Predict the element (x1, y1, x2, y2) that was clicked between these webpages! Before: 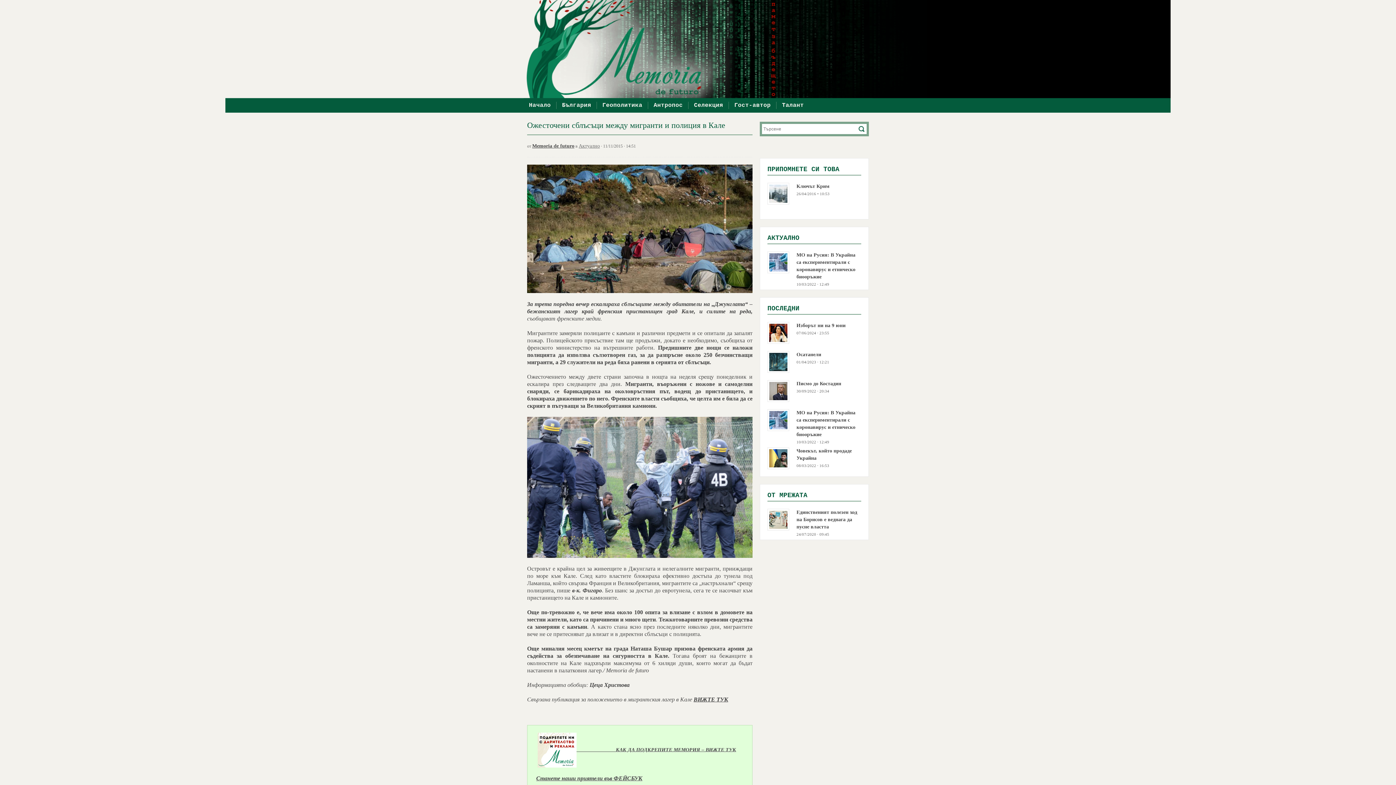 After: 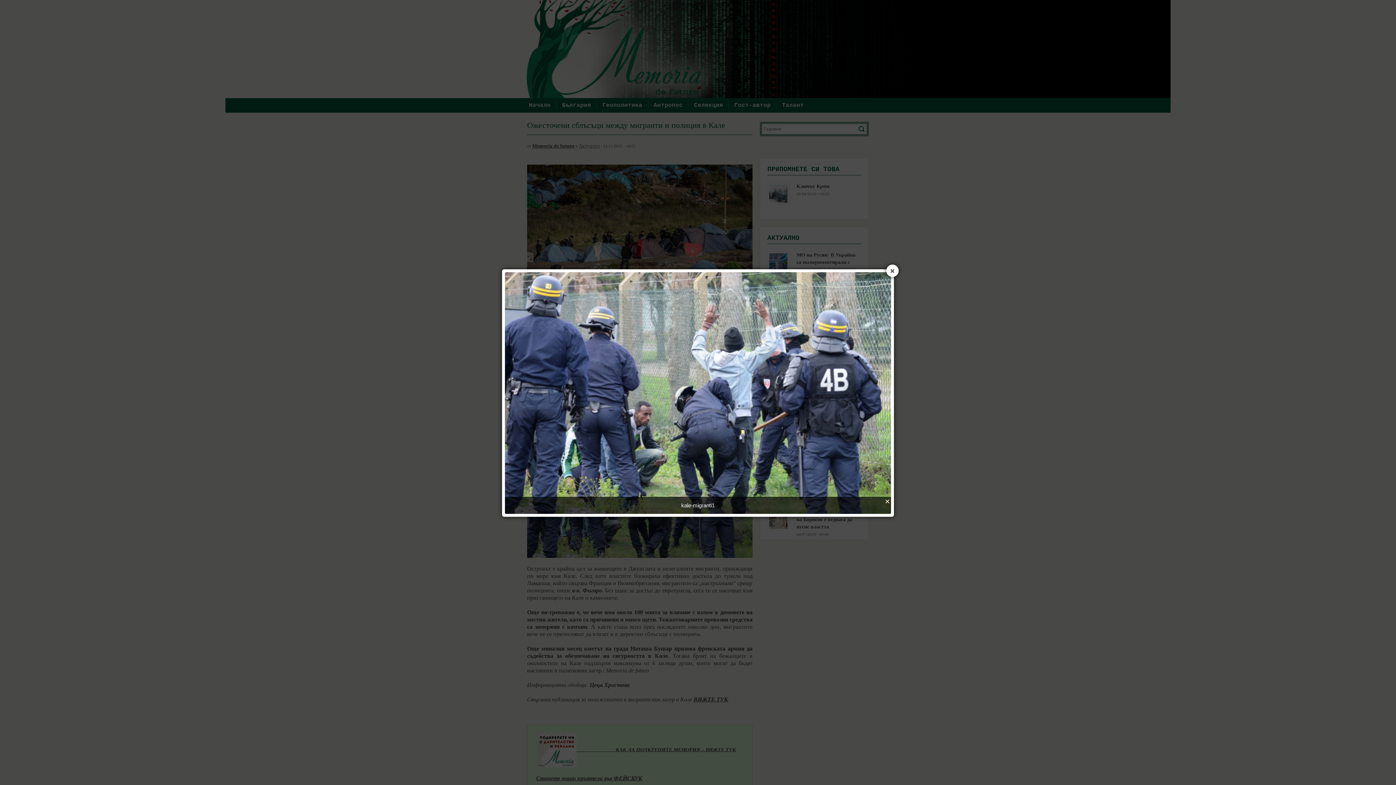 Action: bbox: (527, 483, 752, 490)